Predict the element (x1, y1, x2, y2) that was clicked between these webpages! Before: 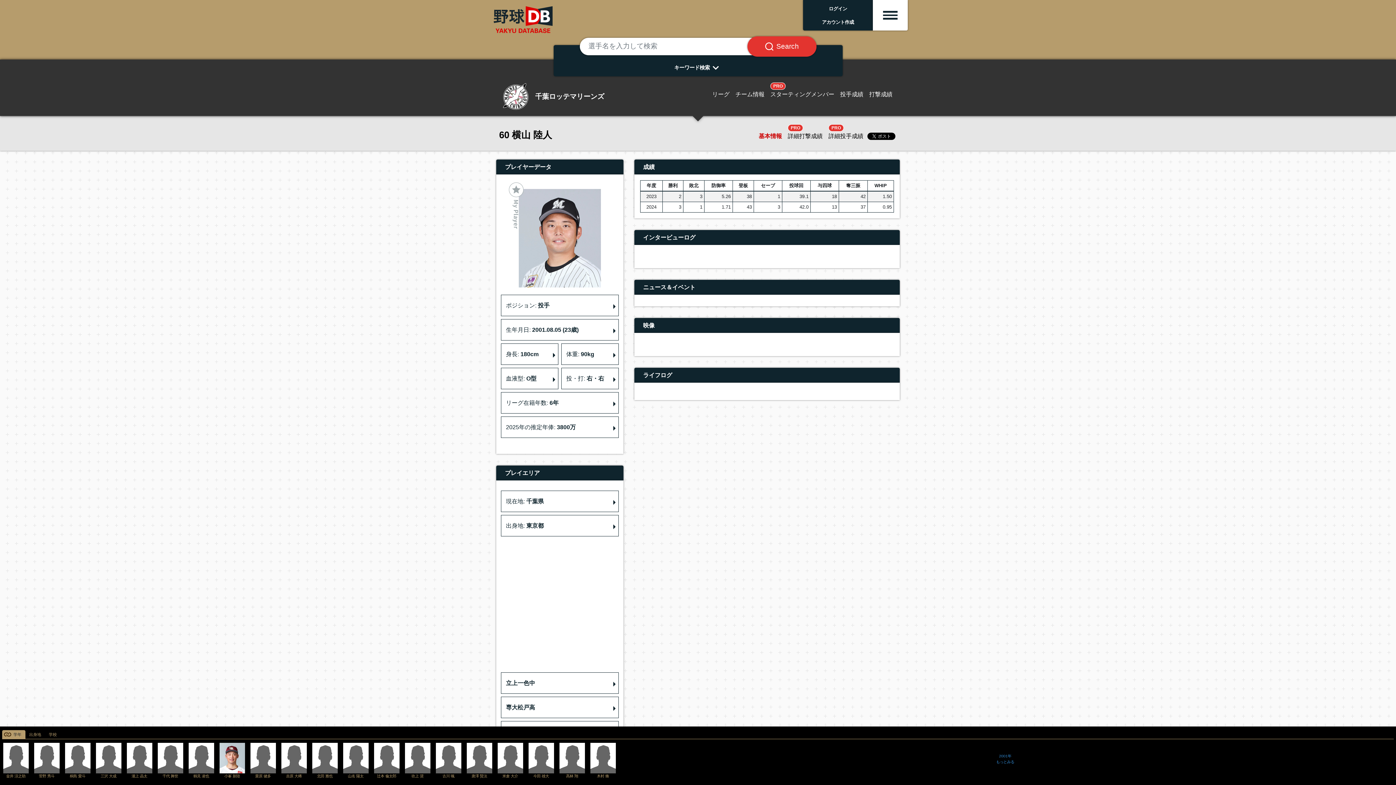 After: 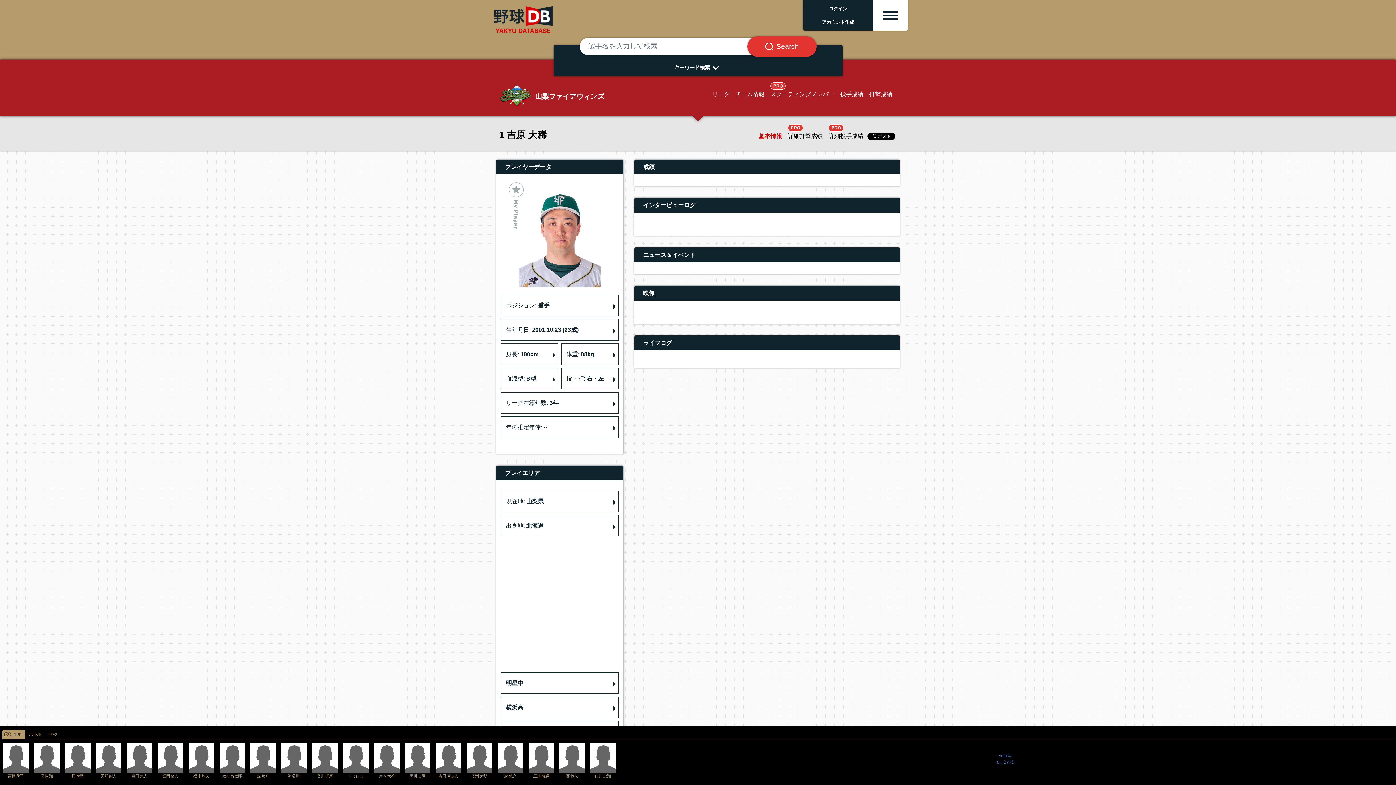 Action: bbox: (281, 755, 306, 761)